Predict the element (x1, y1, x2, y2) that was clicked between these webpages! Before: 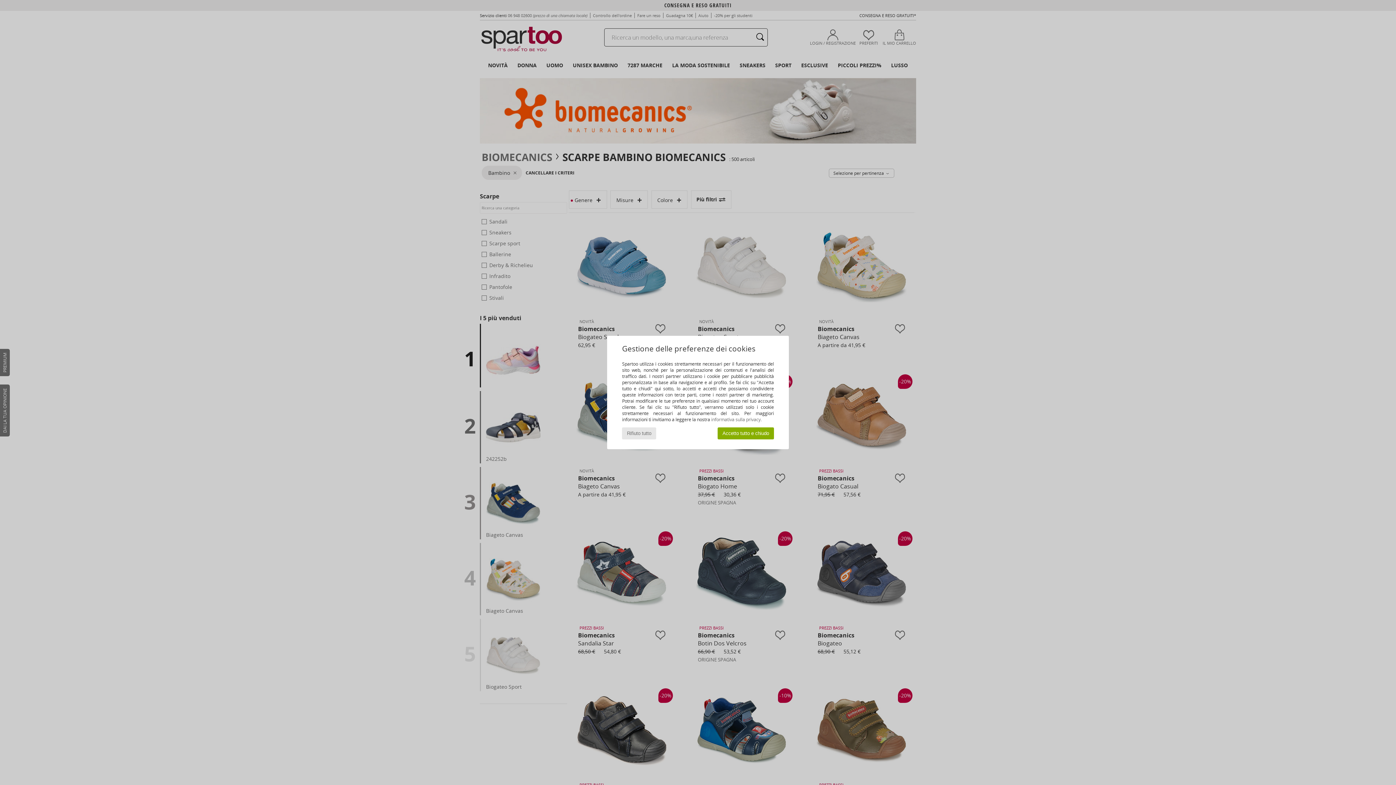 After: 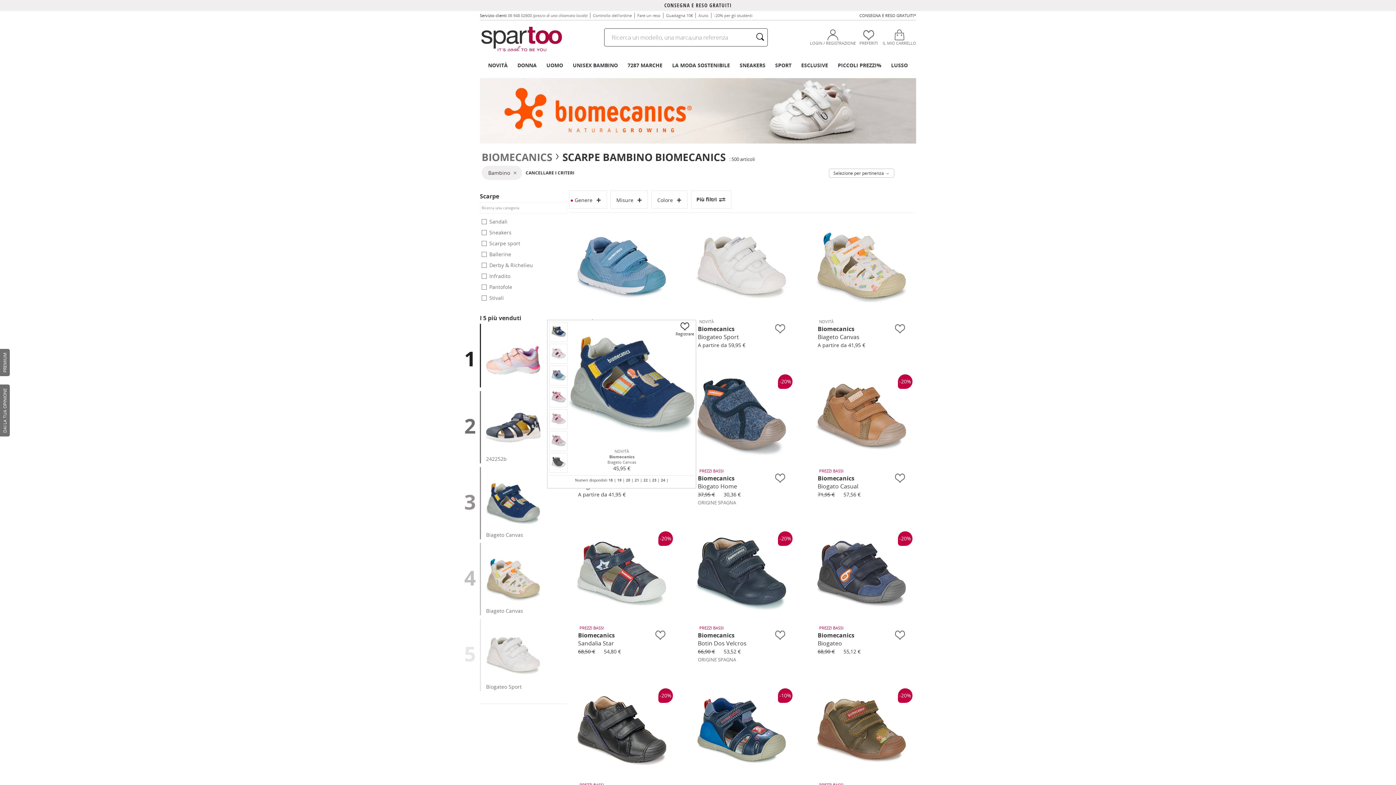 Action: bbox: (622, 427, 656, 439) label: Rifiuto tutto